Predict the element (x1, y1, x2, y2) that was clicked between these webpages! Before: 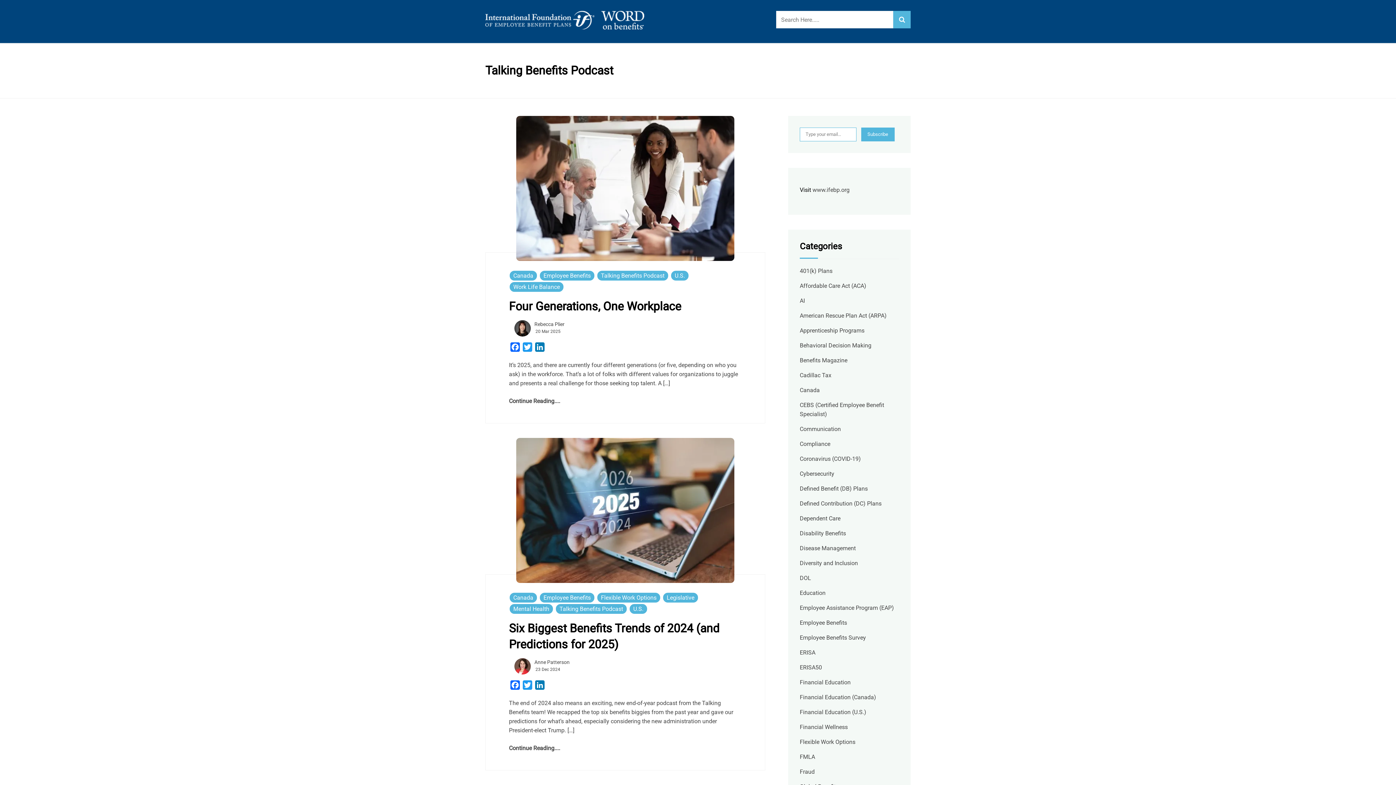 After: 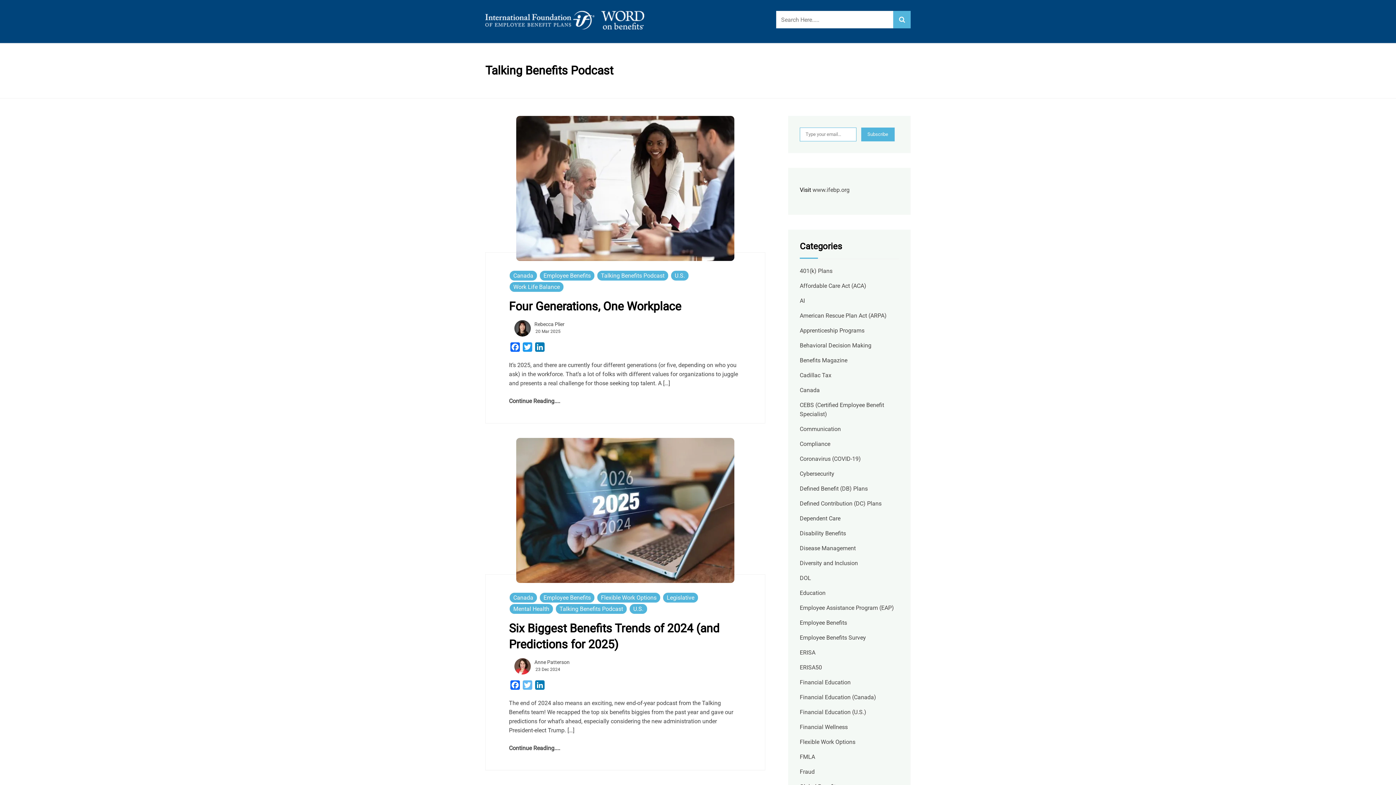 Action: bbox: (521, 680, 533, 693) label: Twitter